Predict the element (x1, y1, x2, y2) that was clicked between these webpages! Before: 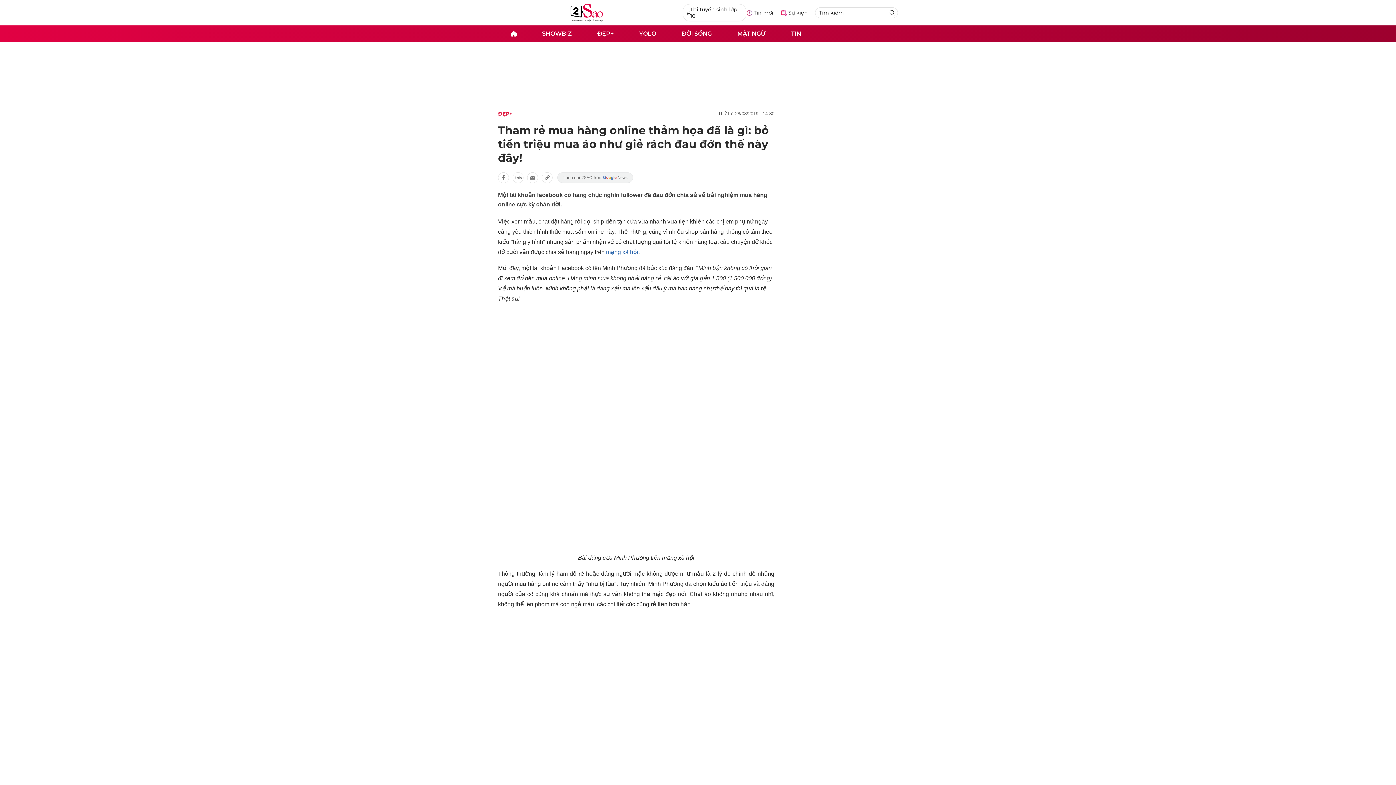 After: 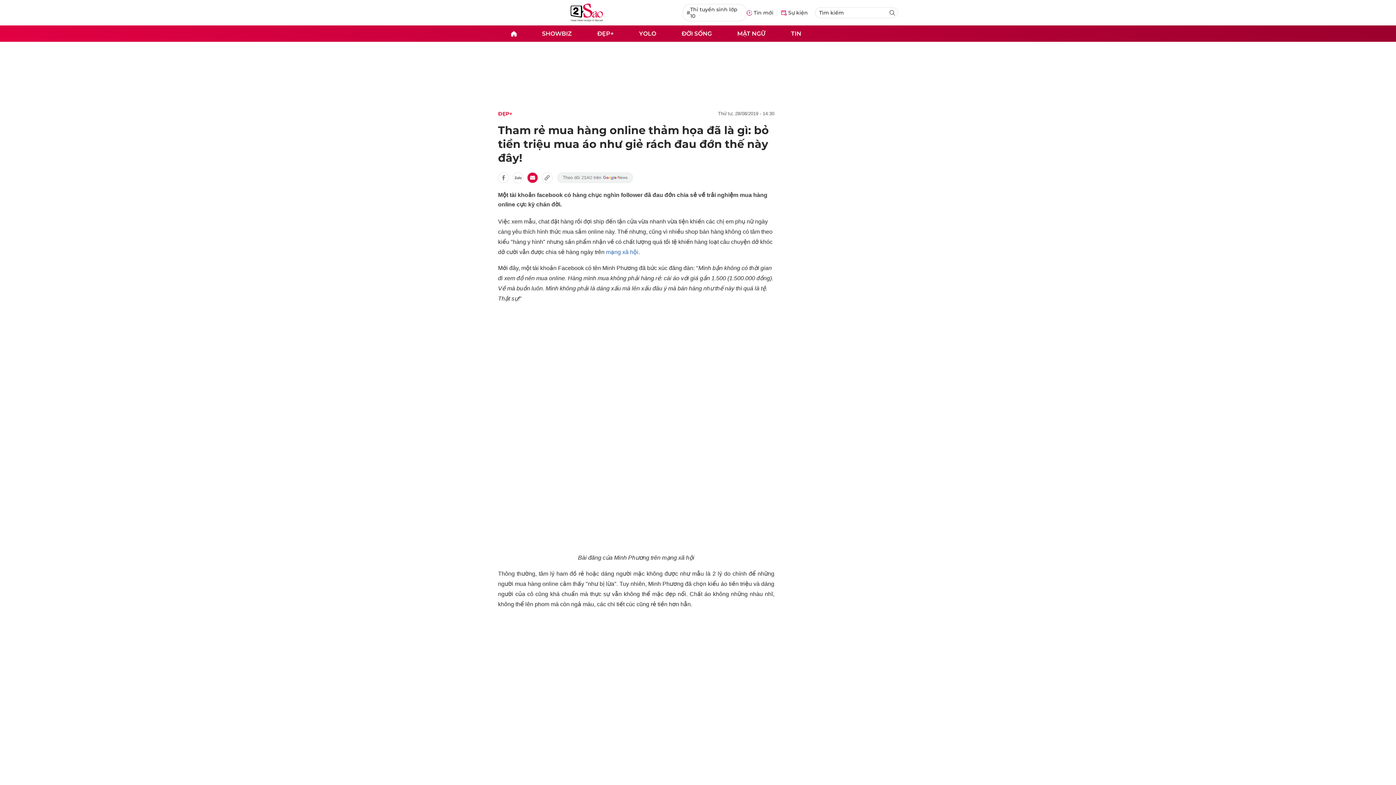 Action: bbox: (527, 172, 538, 183)